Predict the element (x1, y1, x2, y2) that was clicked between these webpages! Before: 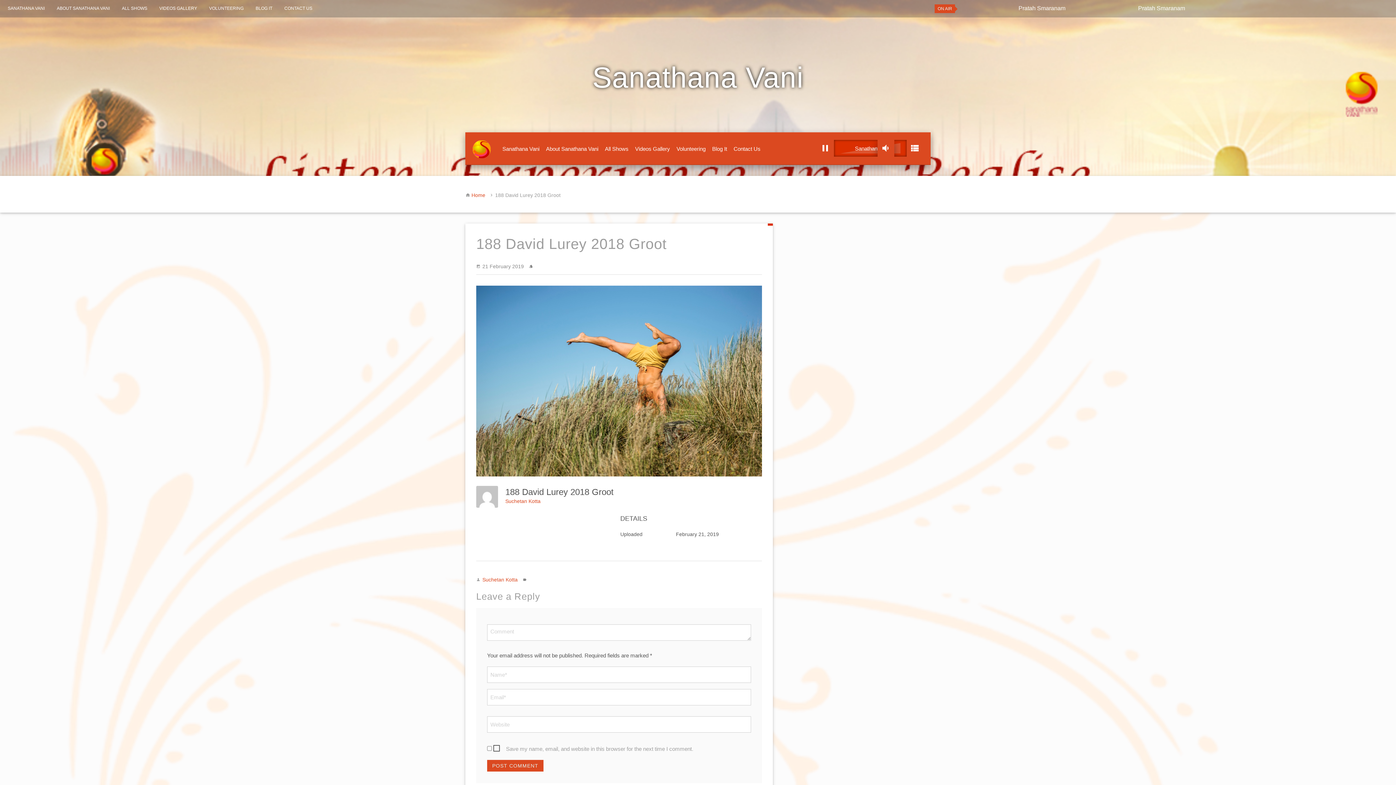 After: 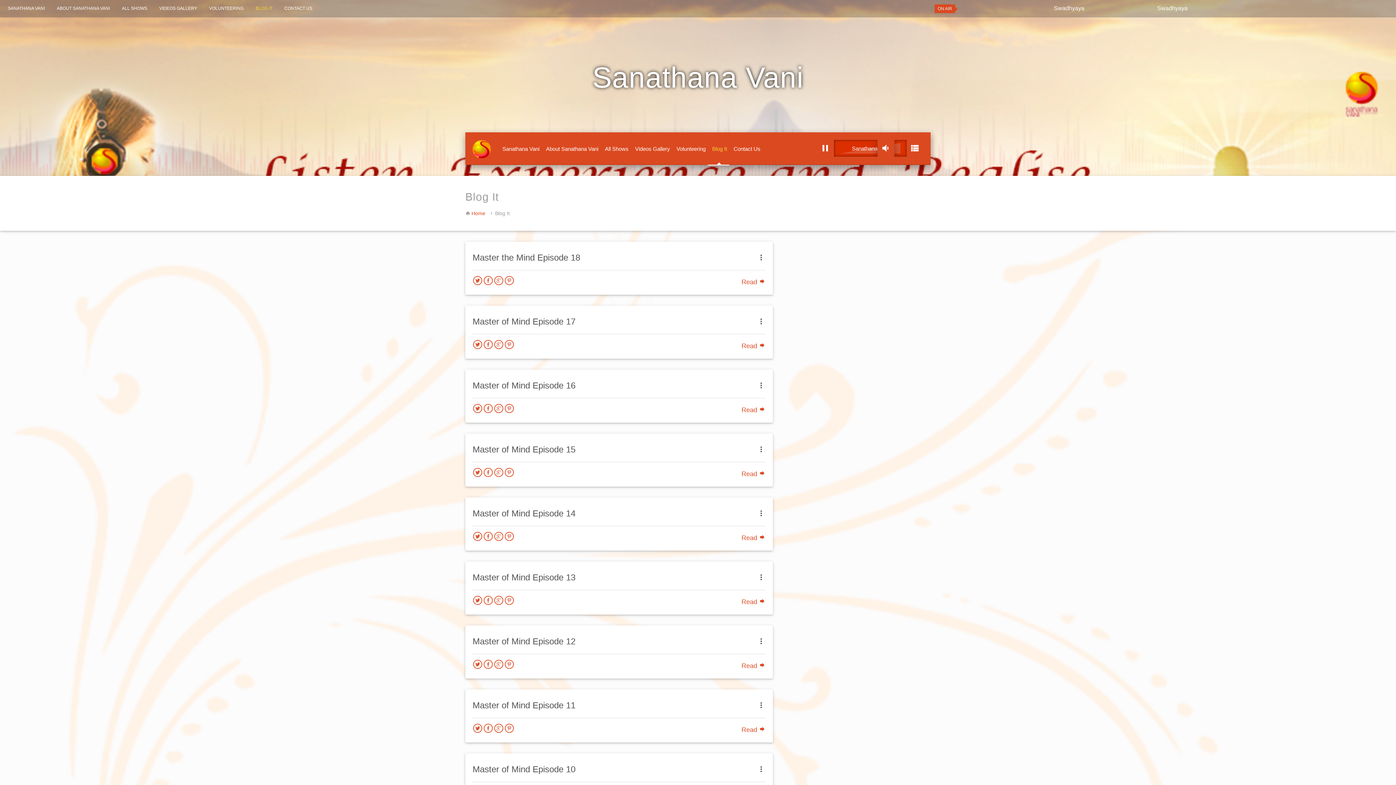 Action: label: Blog It bbox: (708, 132, 729, 165)